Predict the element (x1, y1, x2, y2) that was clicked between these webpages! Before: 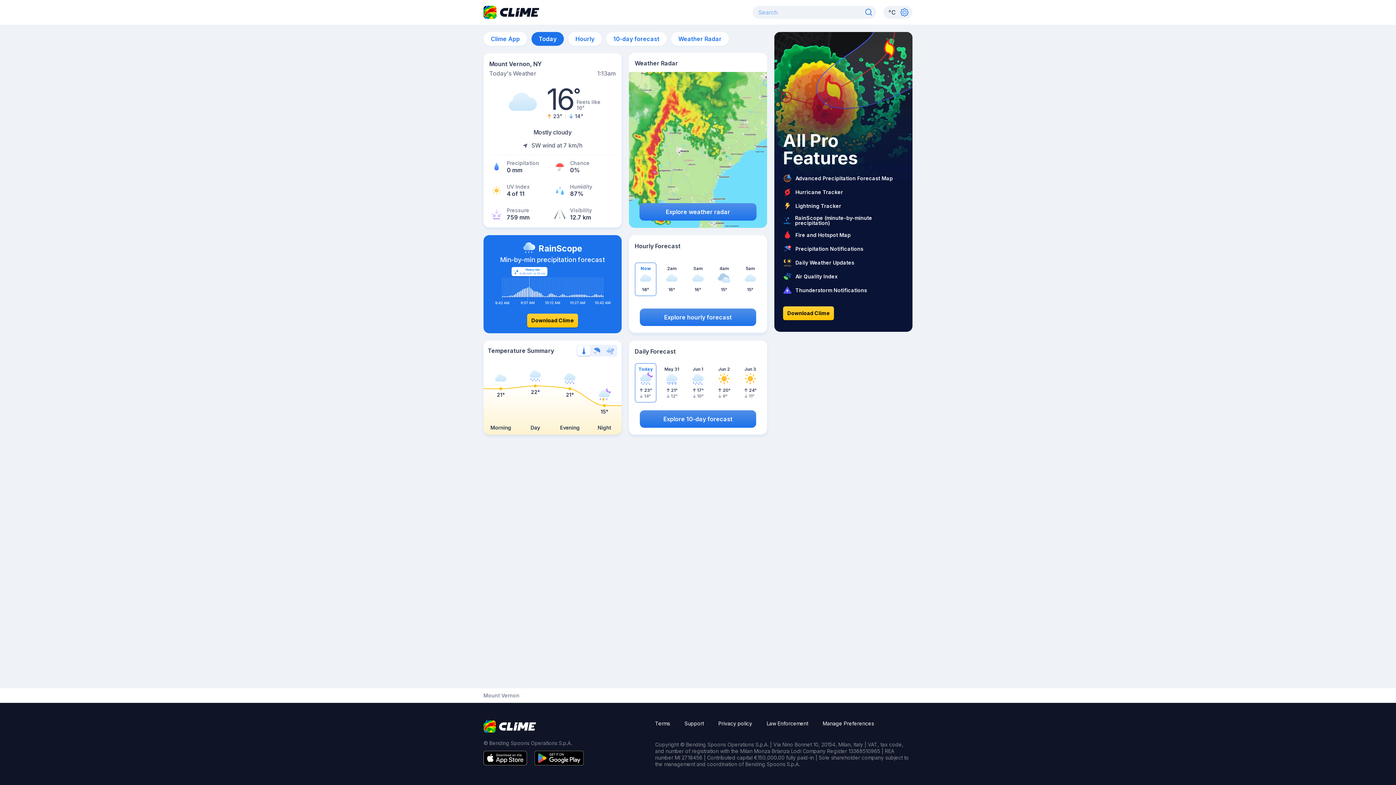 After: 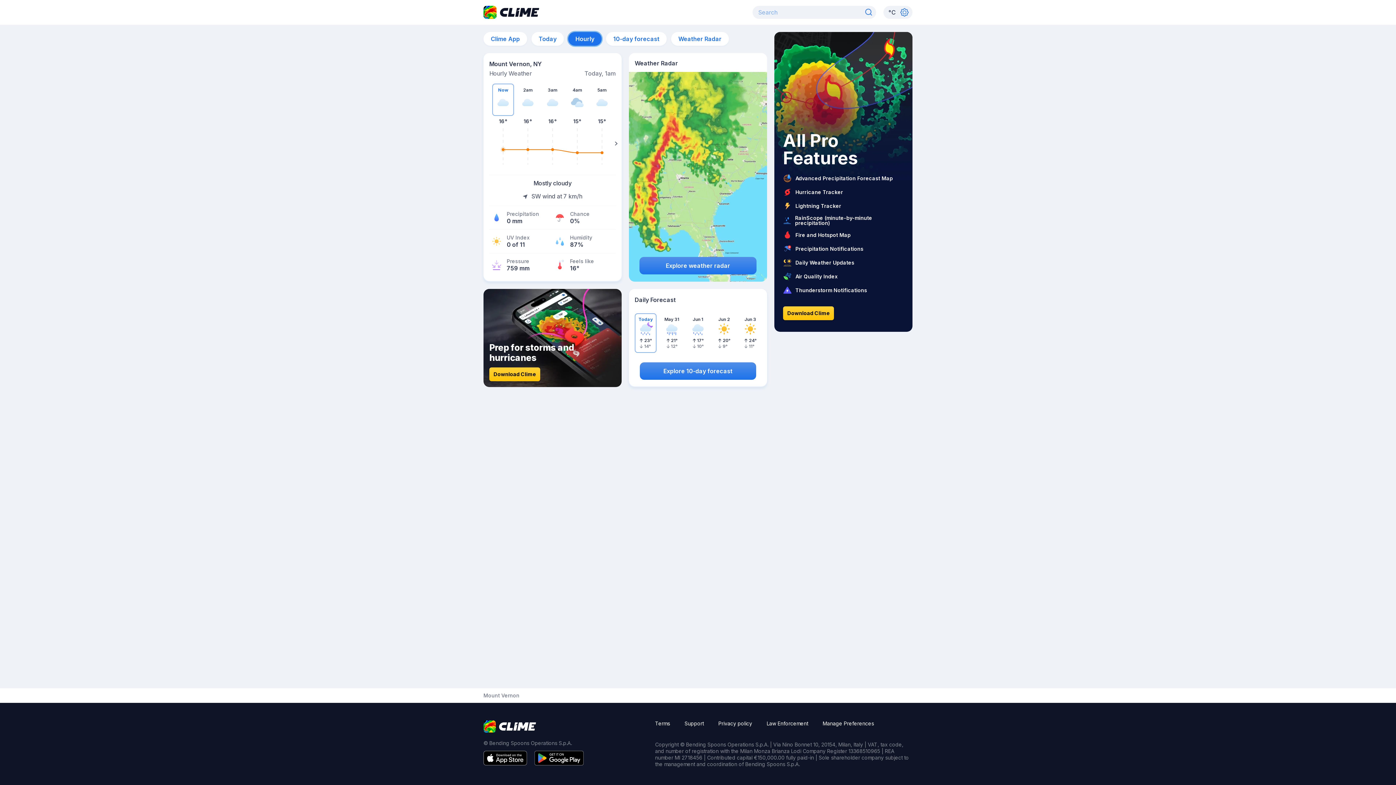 Action: bbox: (568, 32, 601, 45) label: Hourly